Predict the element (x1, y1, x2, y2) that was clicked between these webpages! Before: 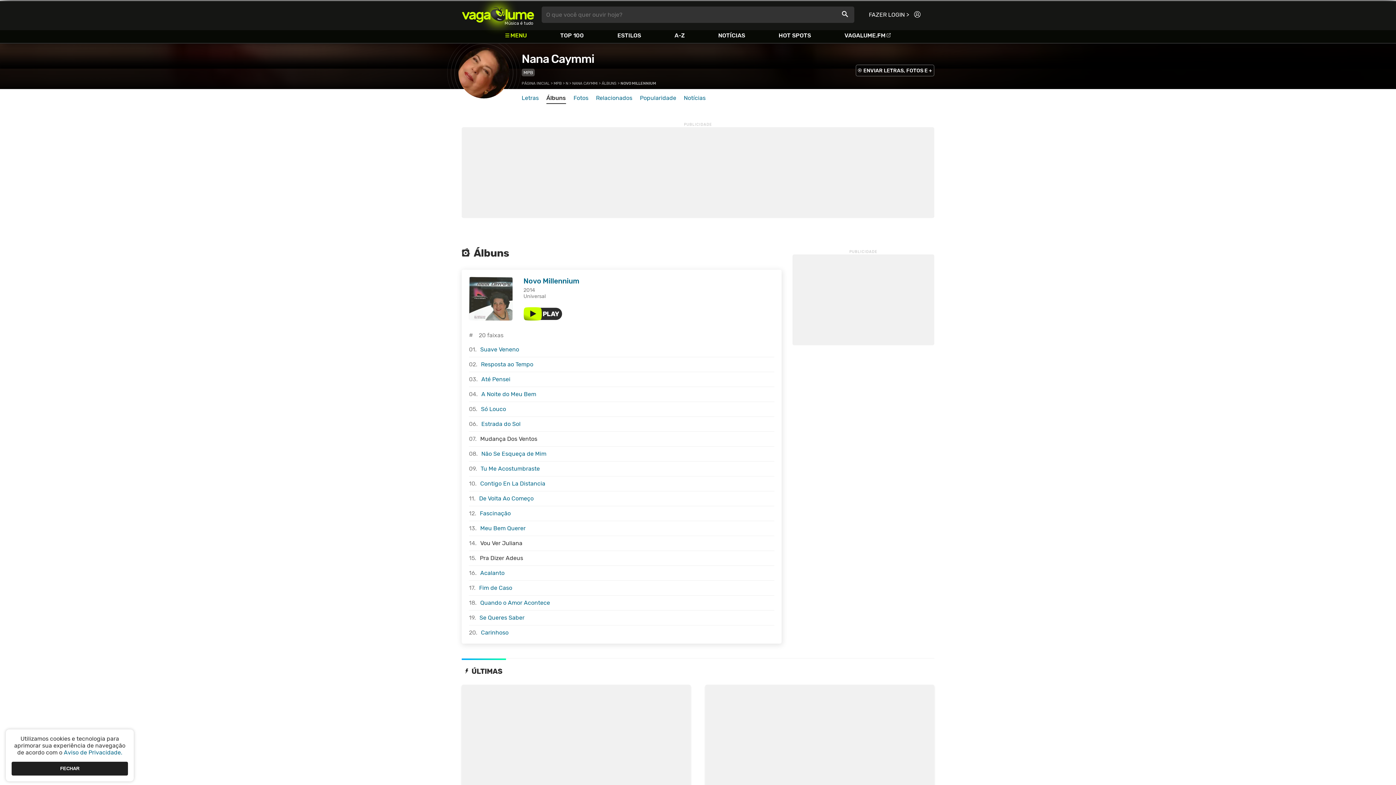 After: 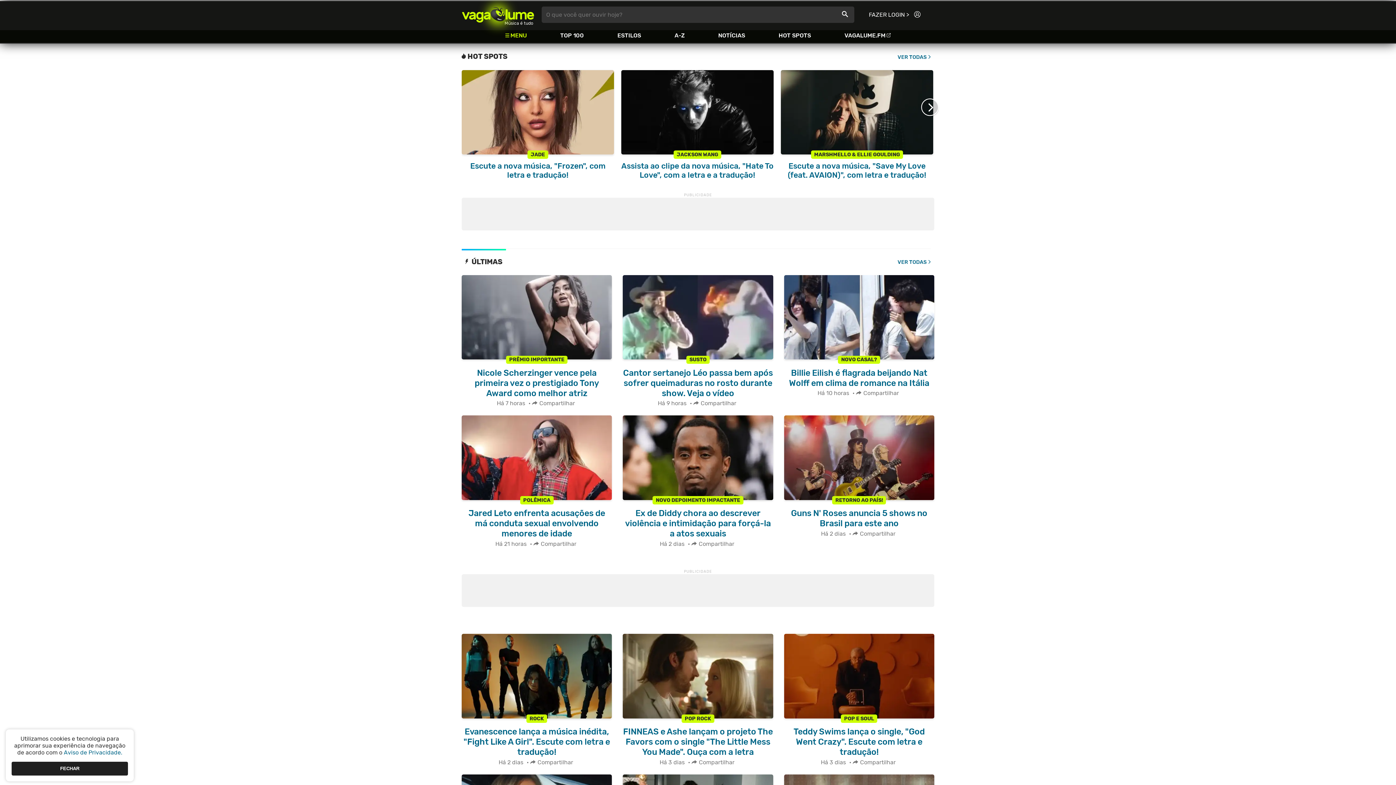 Action: label: Vagalume bbox: (461, 1, 534, 28)